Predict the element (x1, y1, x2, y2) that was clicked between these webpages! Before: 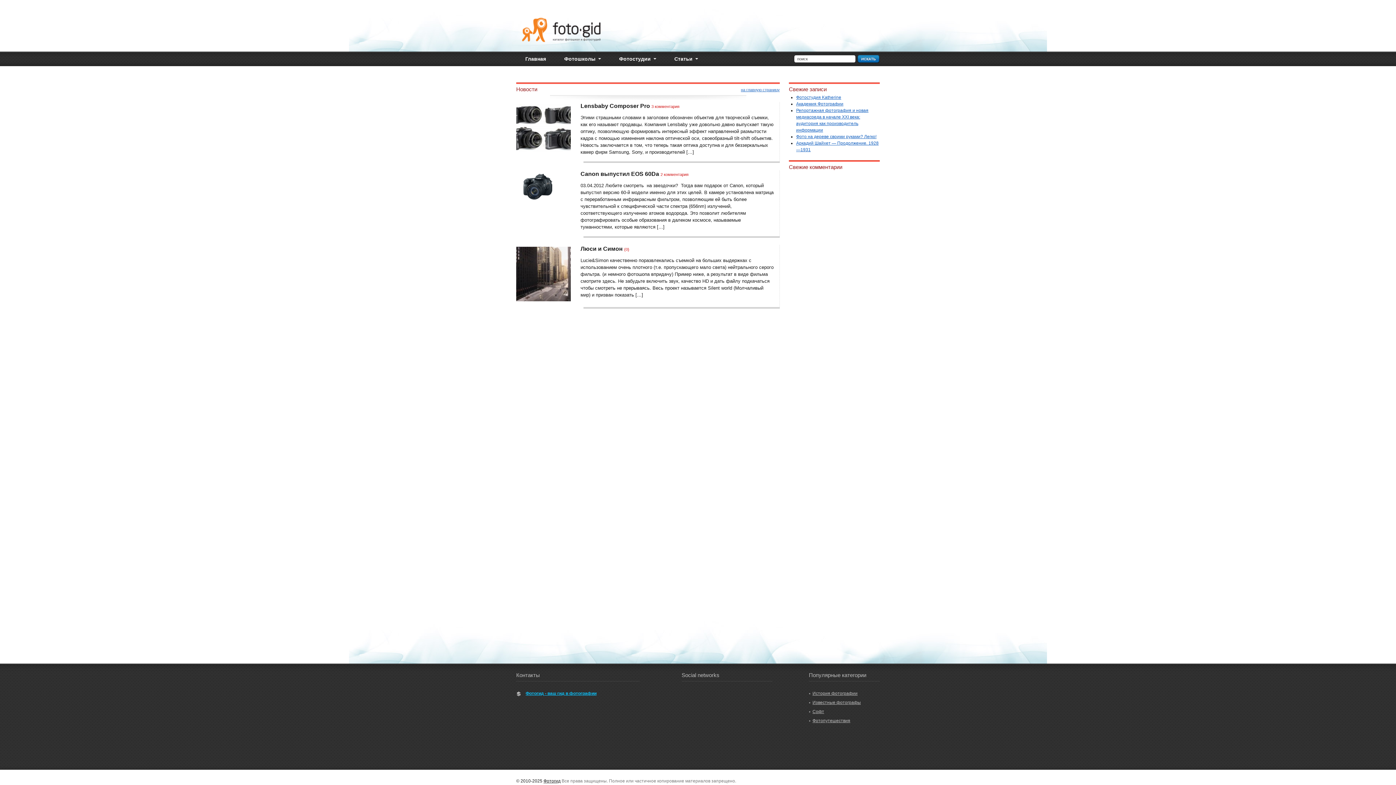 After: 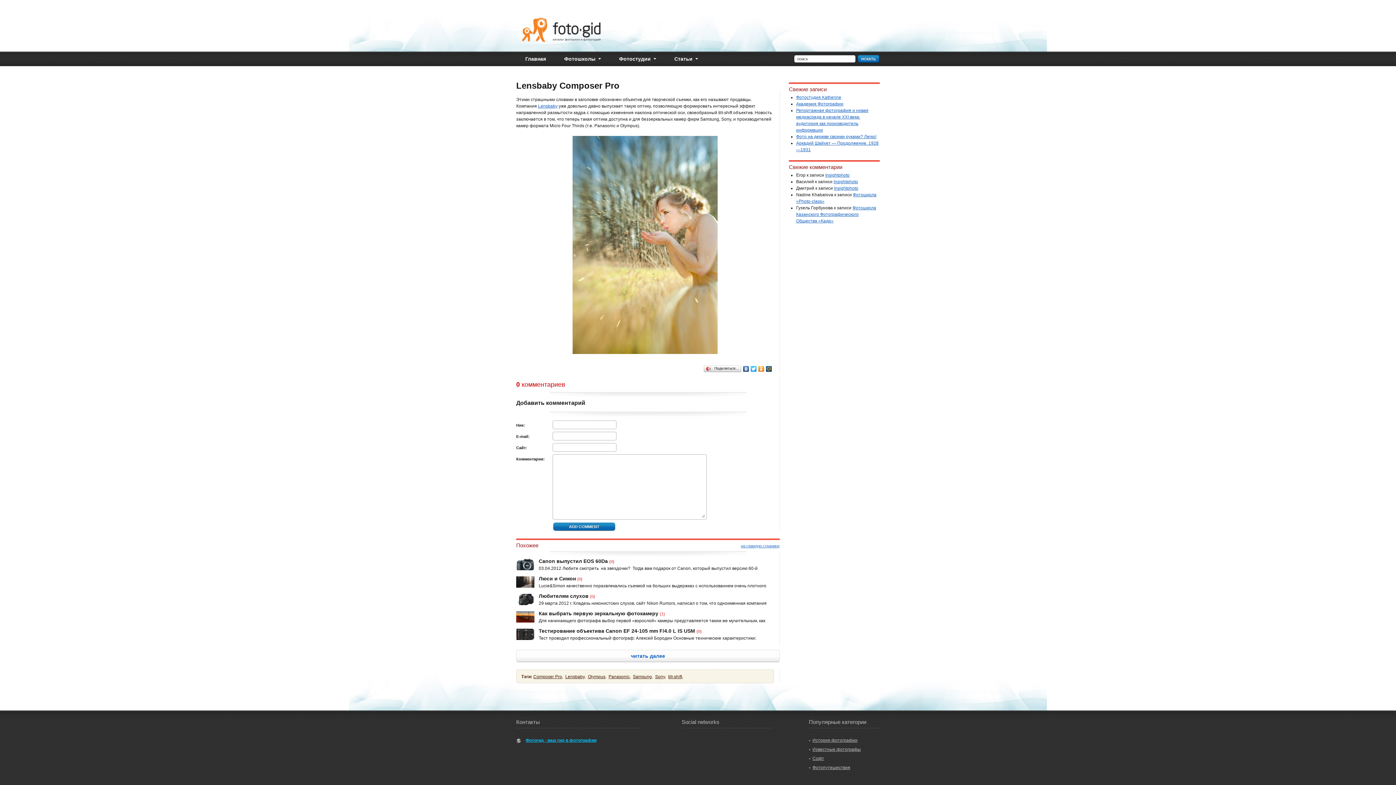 Action: bbox: (580, 102, 650, 109) label: Lensbaby Composer Pro